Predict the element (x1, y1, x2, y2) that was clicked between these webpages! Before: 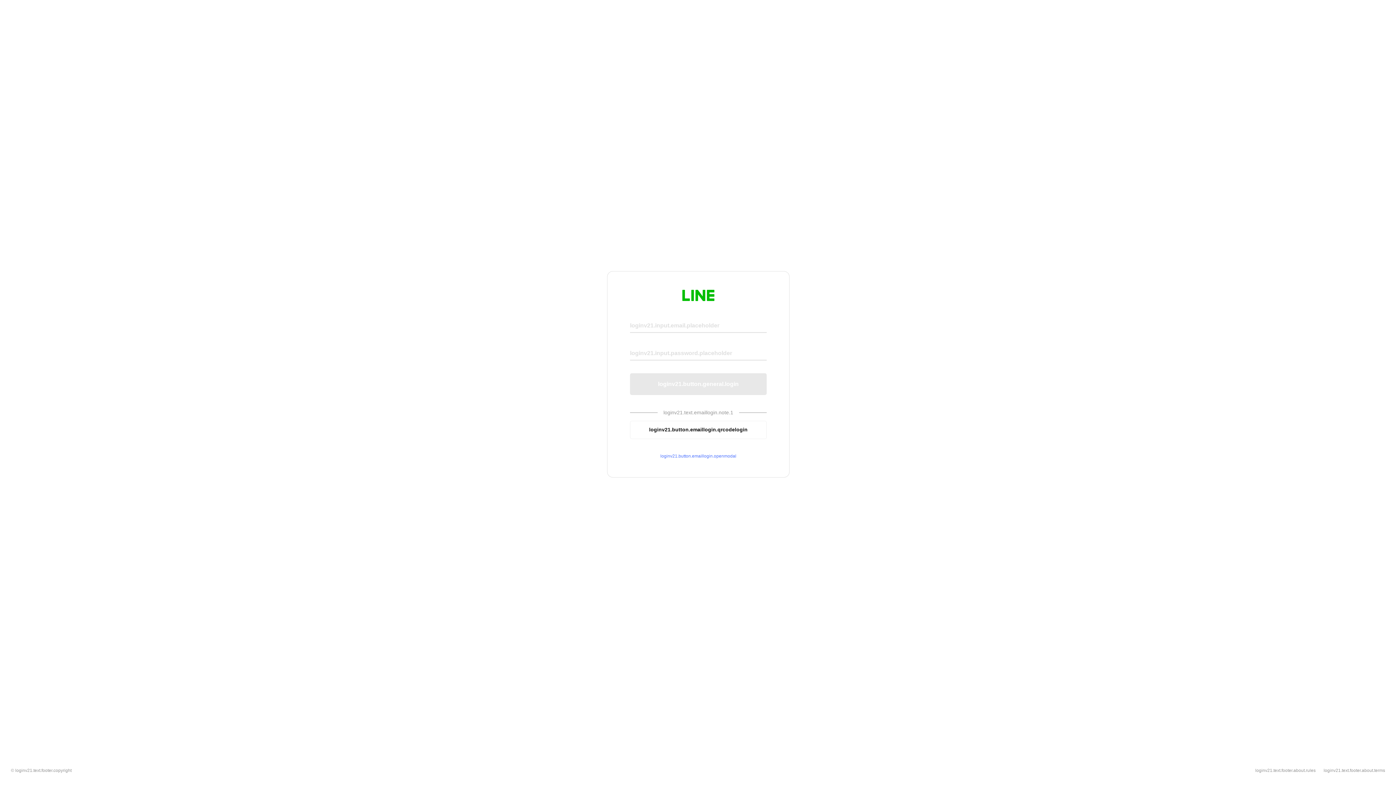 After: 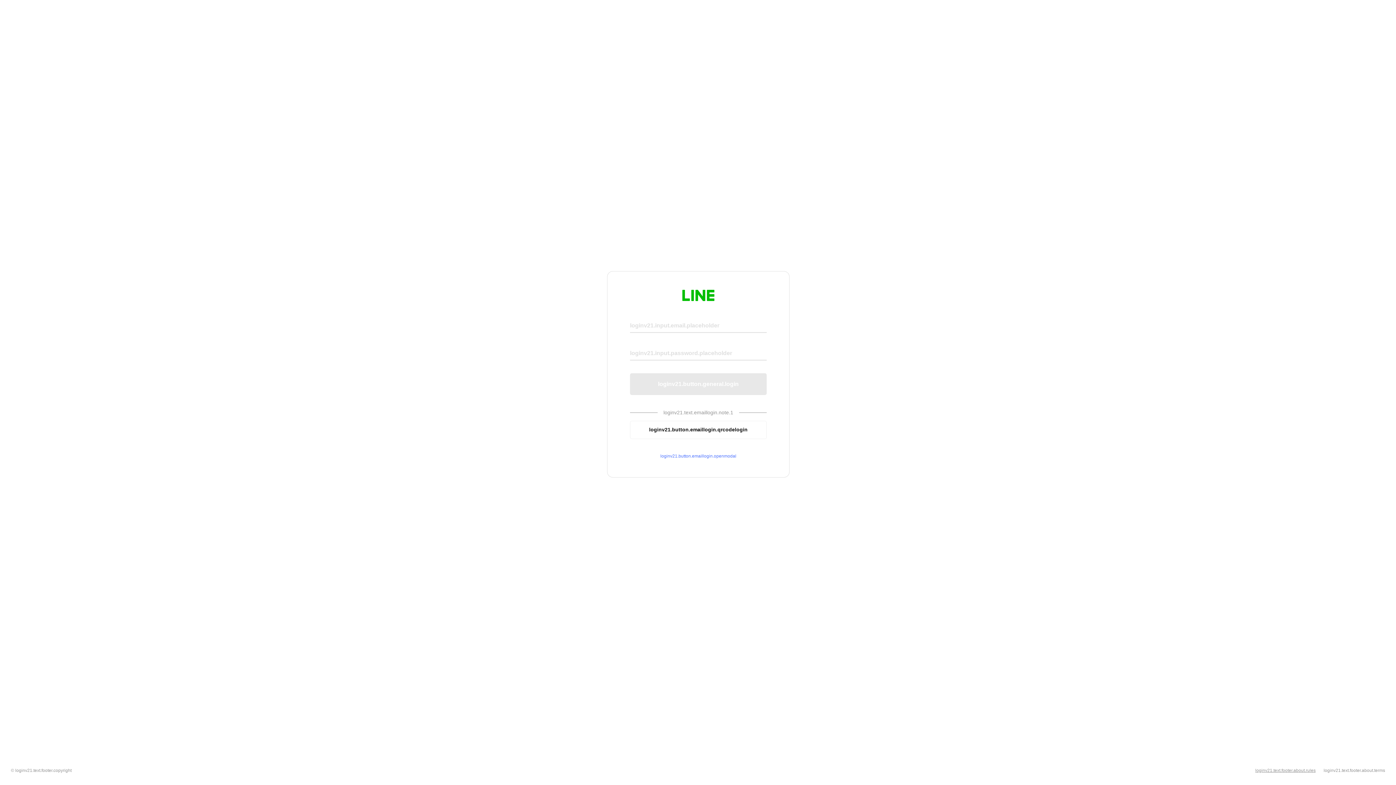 Action: label: loginv21.text.footer.about.rules bbox: (1255, 768, 1316, 773)